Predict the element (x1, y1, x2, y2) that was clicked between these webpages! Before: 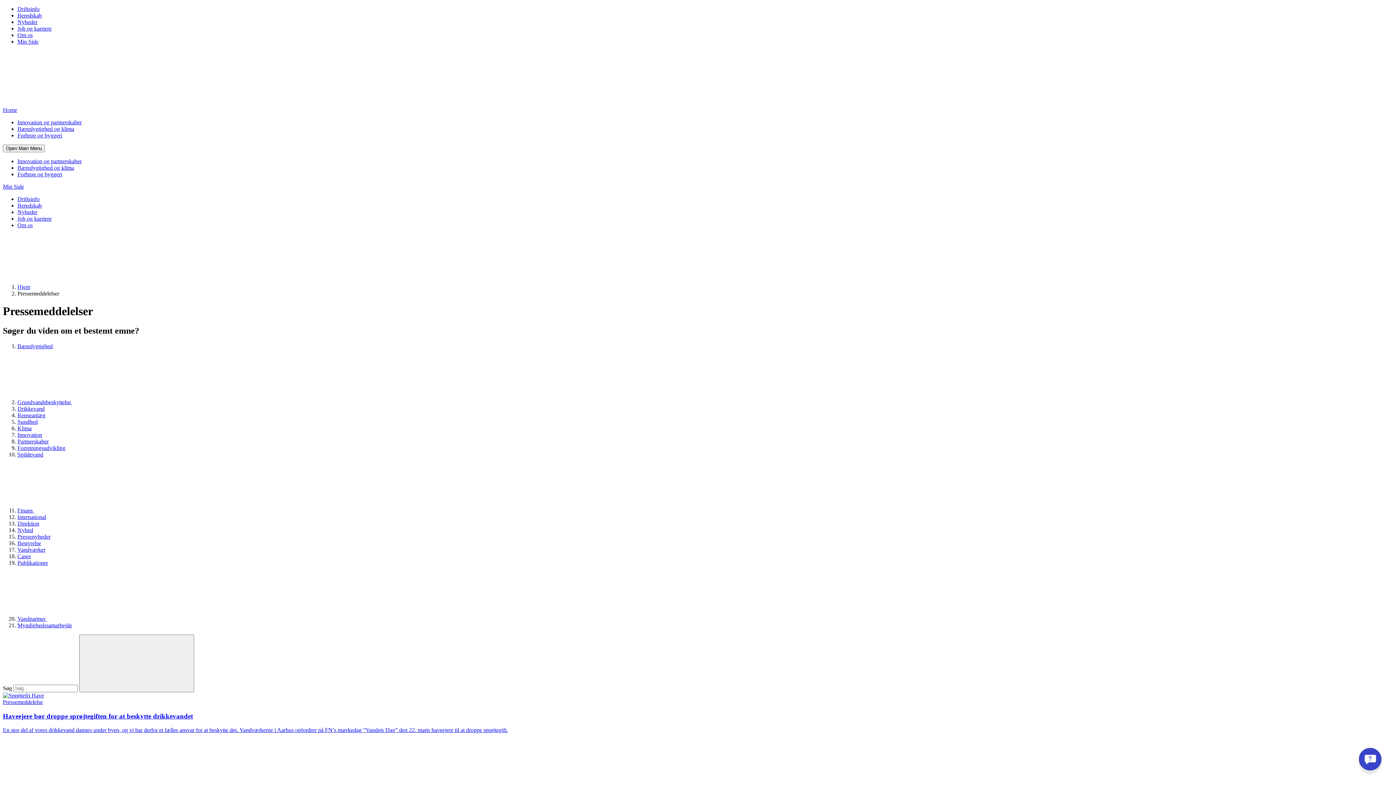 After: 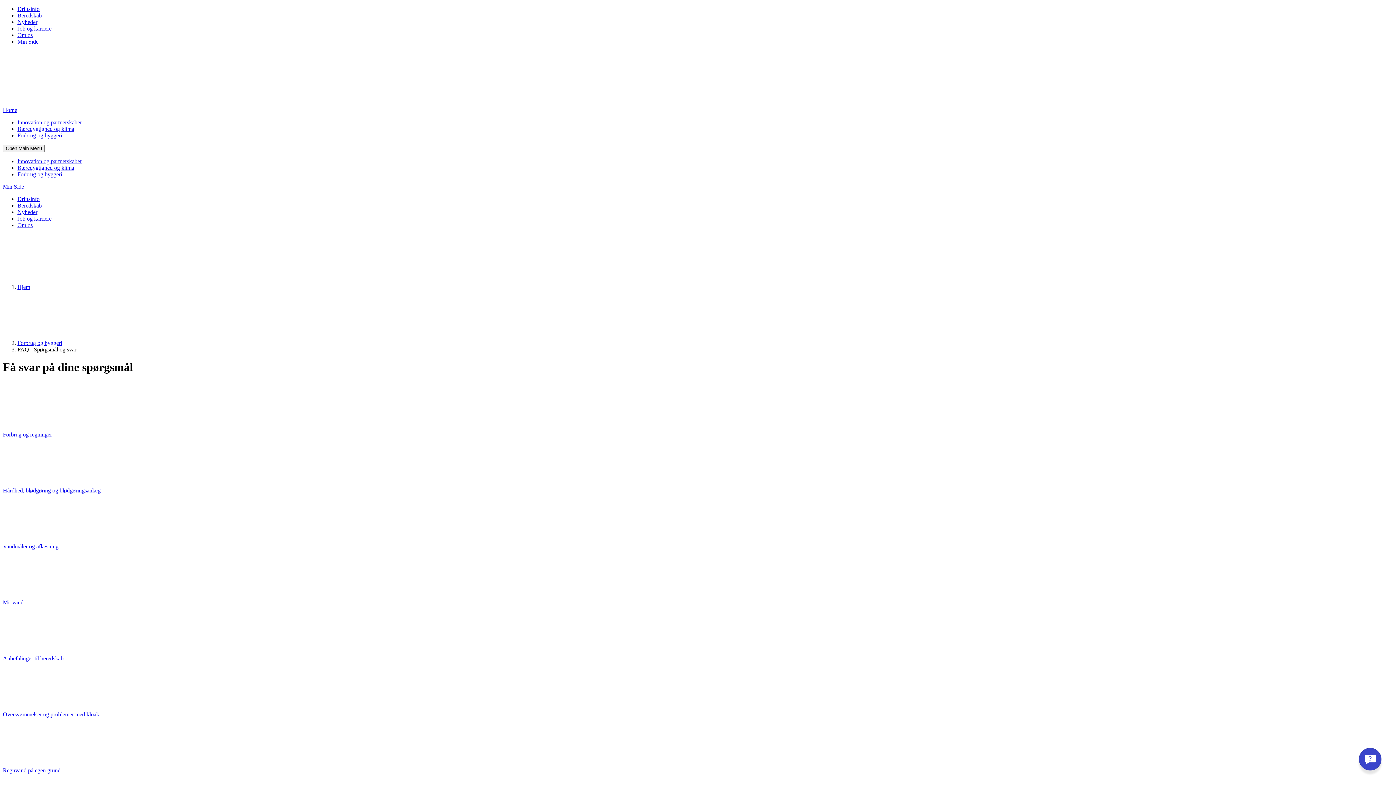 Action: label: Beredskab bbox: (17, 202, 41, 208)